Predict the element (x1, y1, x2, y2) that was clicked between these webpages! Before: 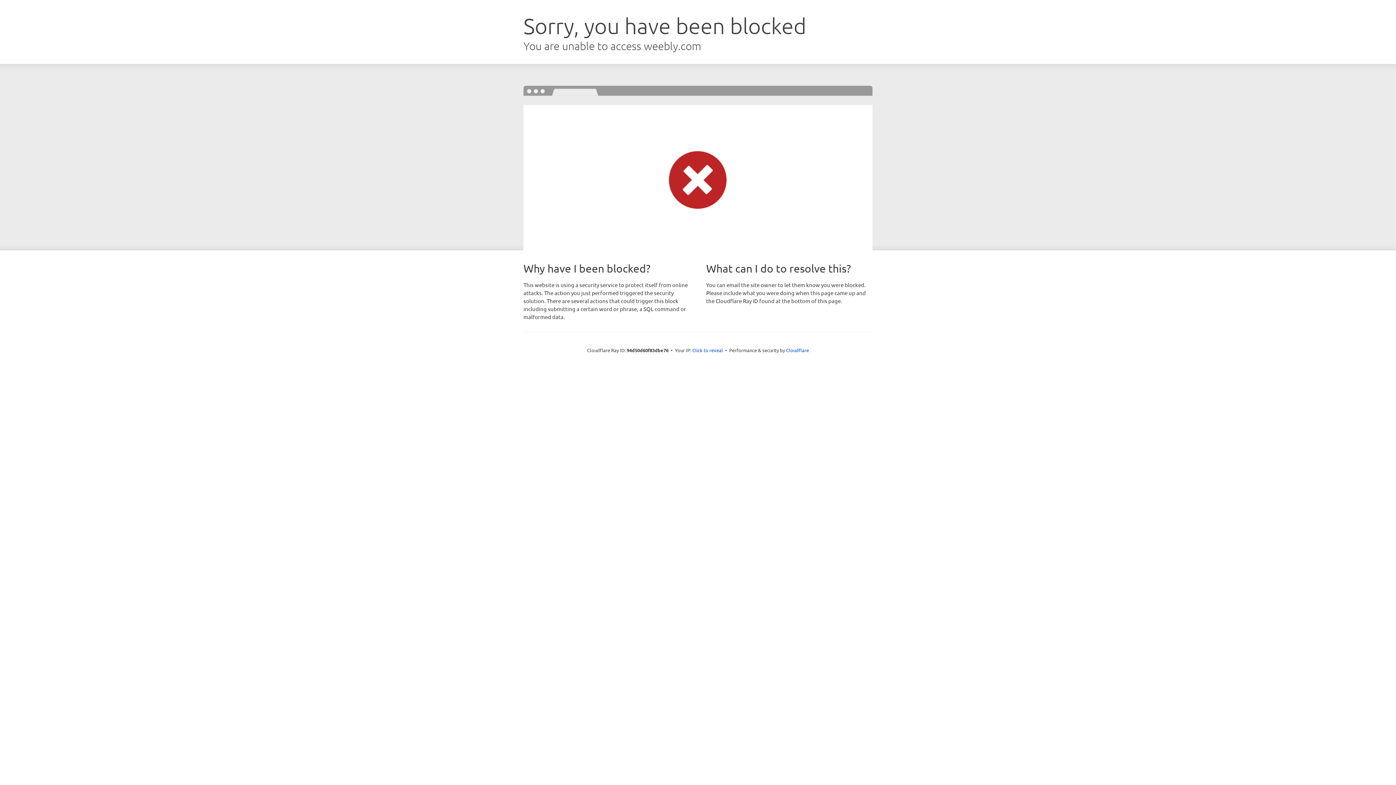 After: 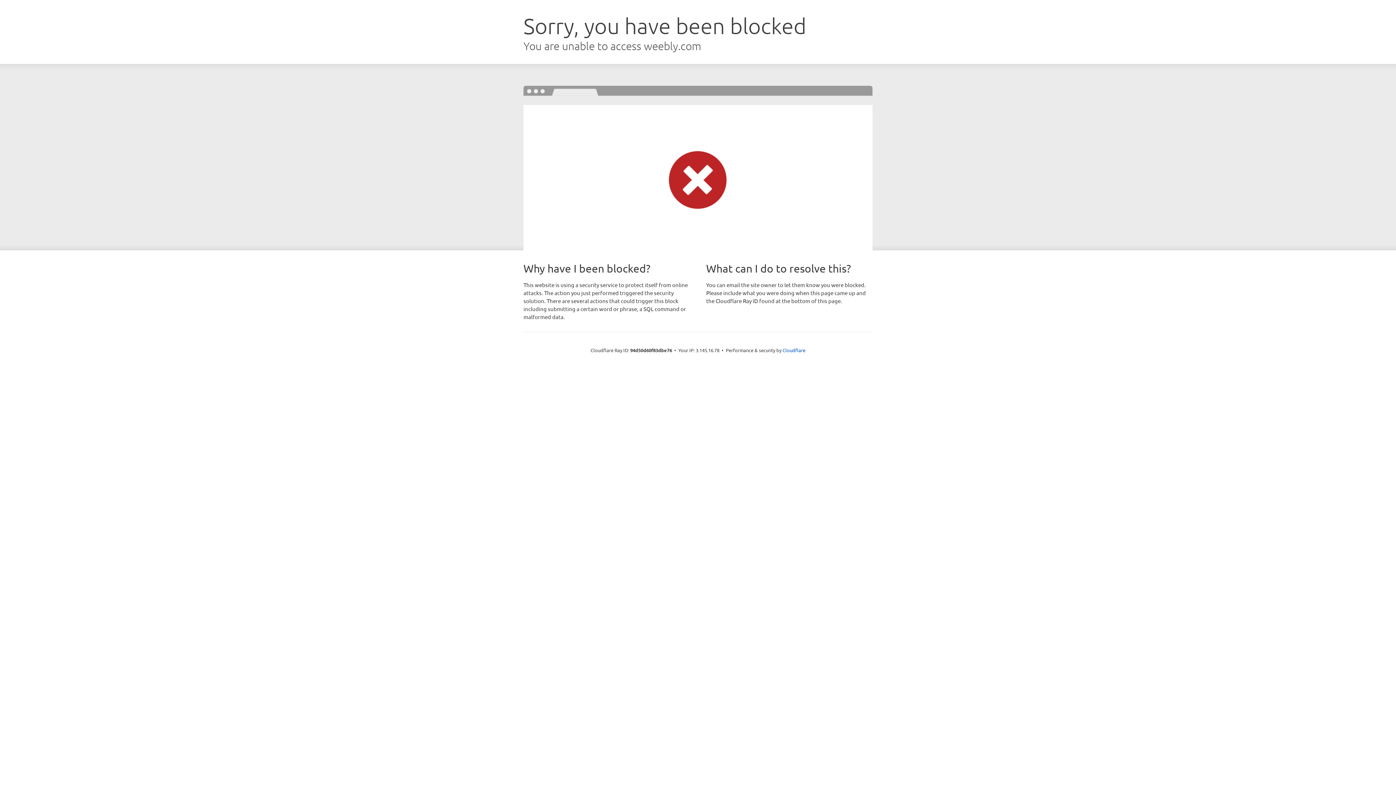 Action: bbox: (692, 346, 723, 353) label: Click to reveal